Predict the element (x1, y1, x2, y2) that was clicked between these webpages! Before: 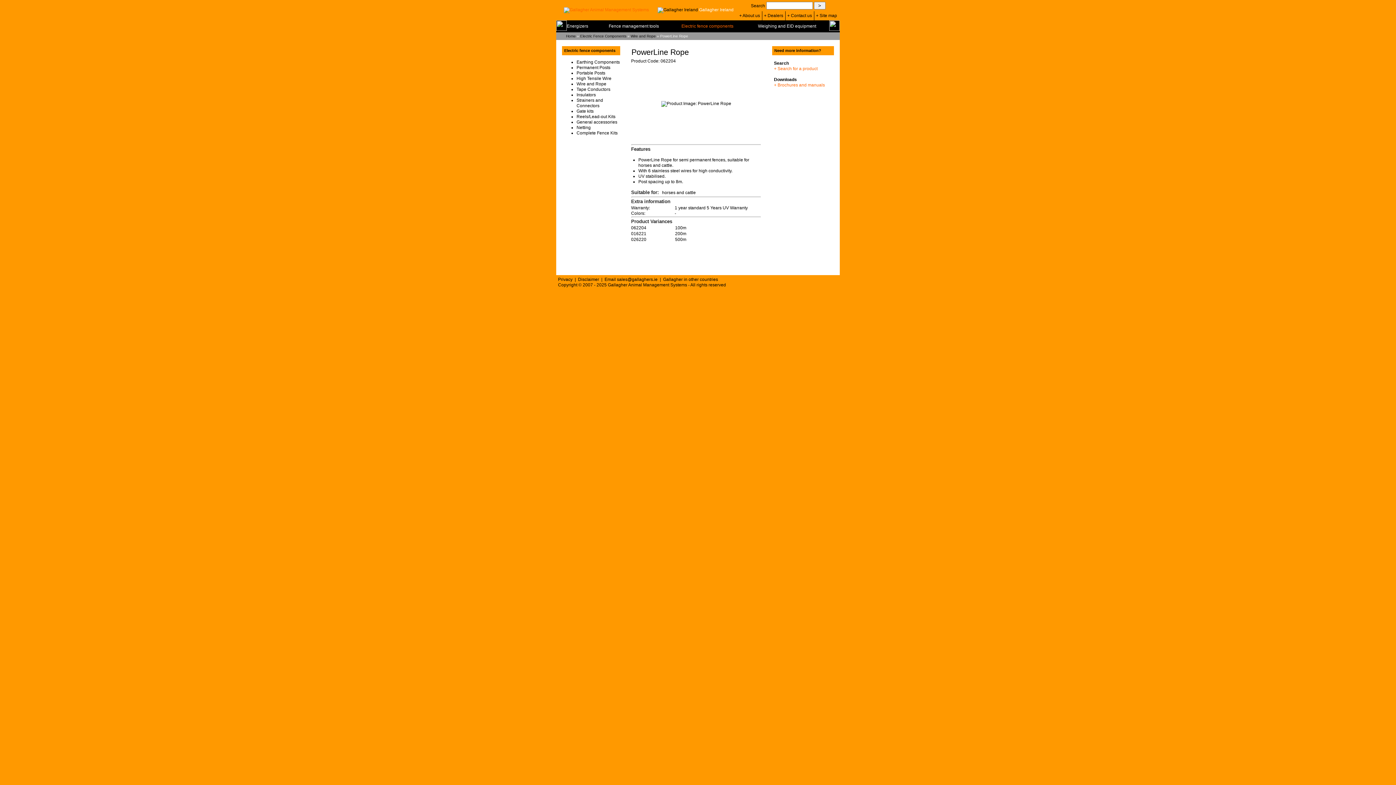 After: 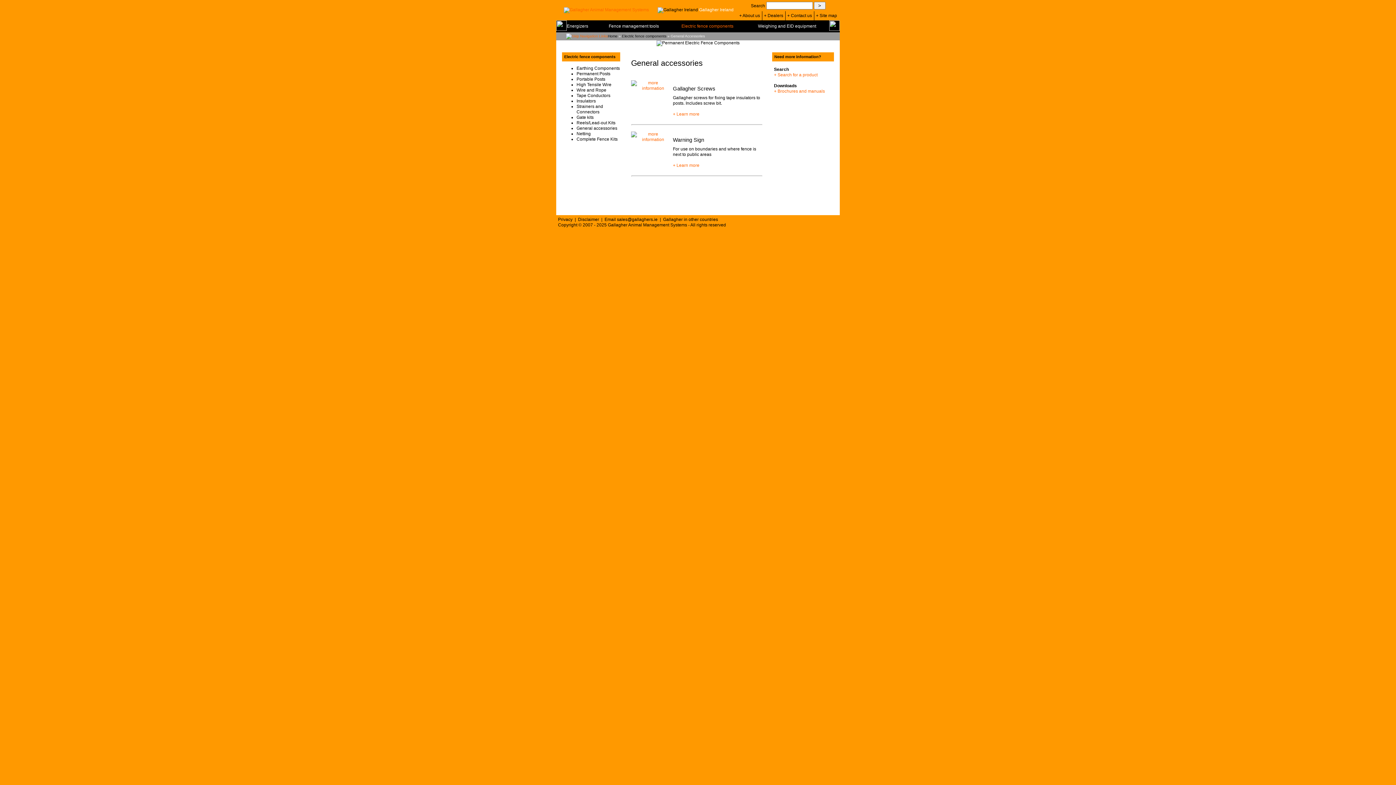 Action: bbox: (576, 119, 617, 124) label: General accessories